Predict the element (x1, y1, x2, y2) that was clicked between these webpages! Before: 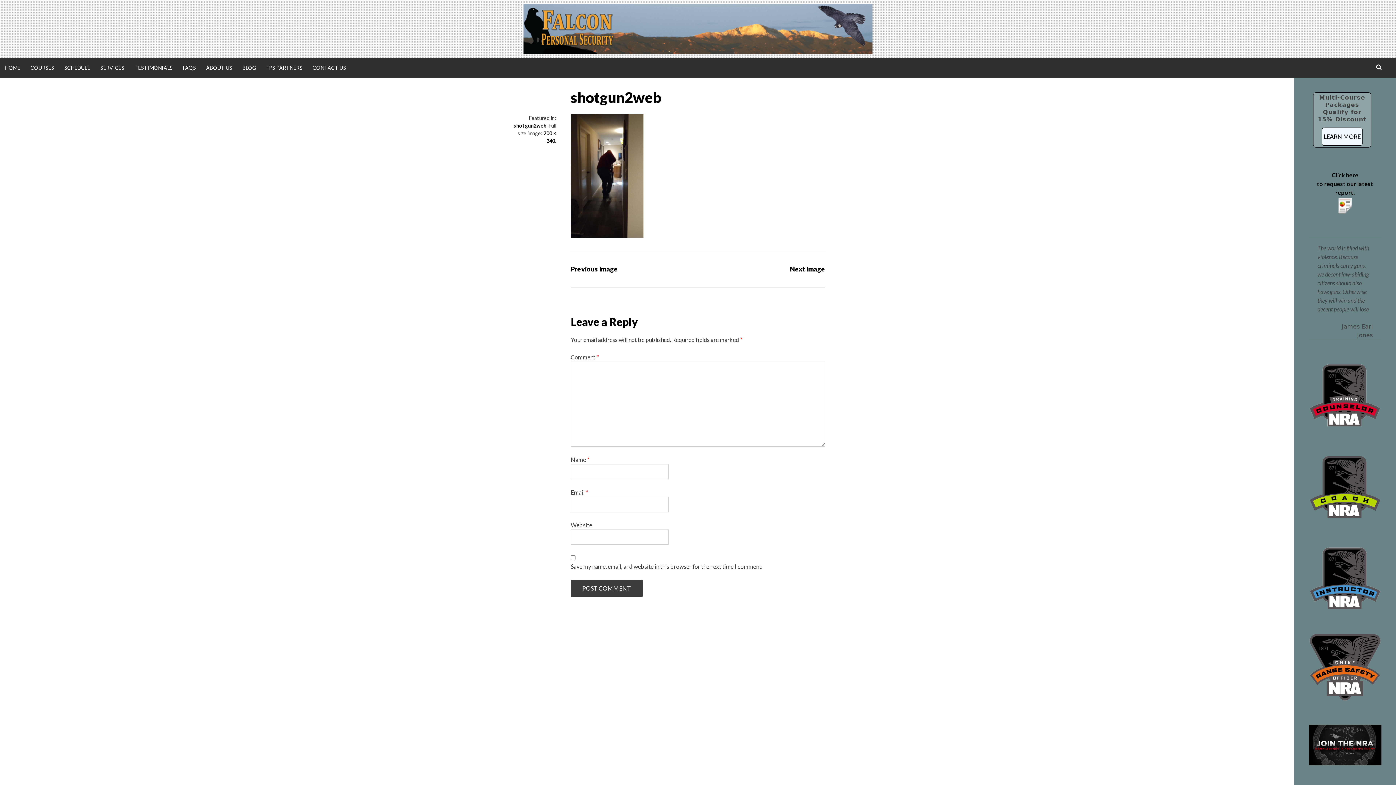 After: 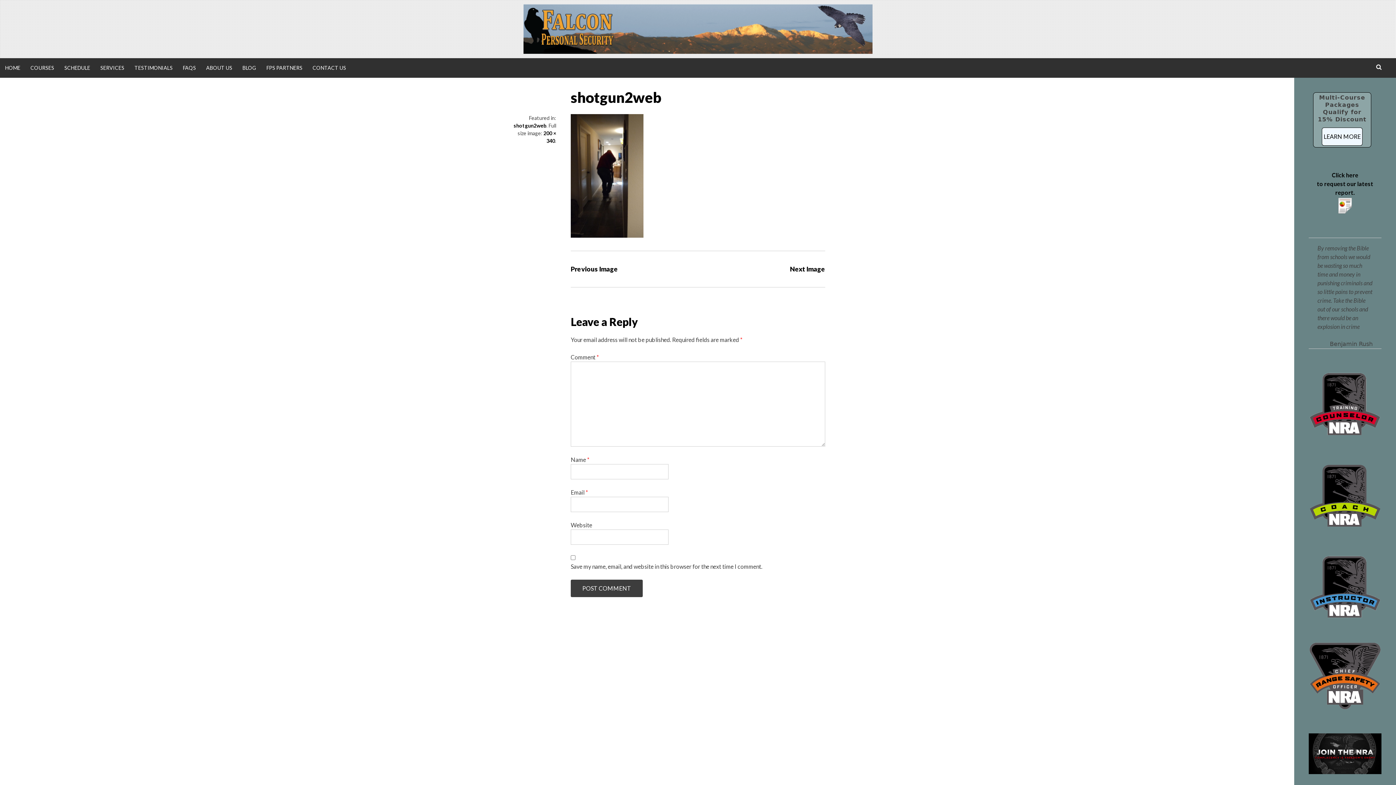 Action: label: shotgun2web bbox: (513, 122, 546, 128)